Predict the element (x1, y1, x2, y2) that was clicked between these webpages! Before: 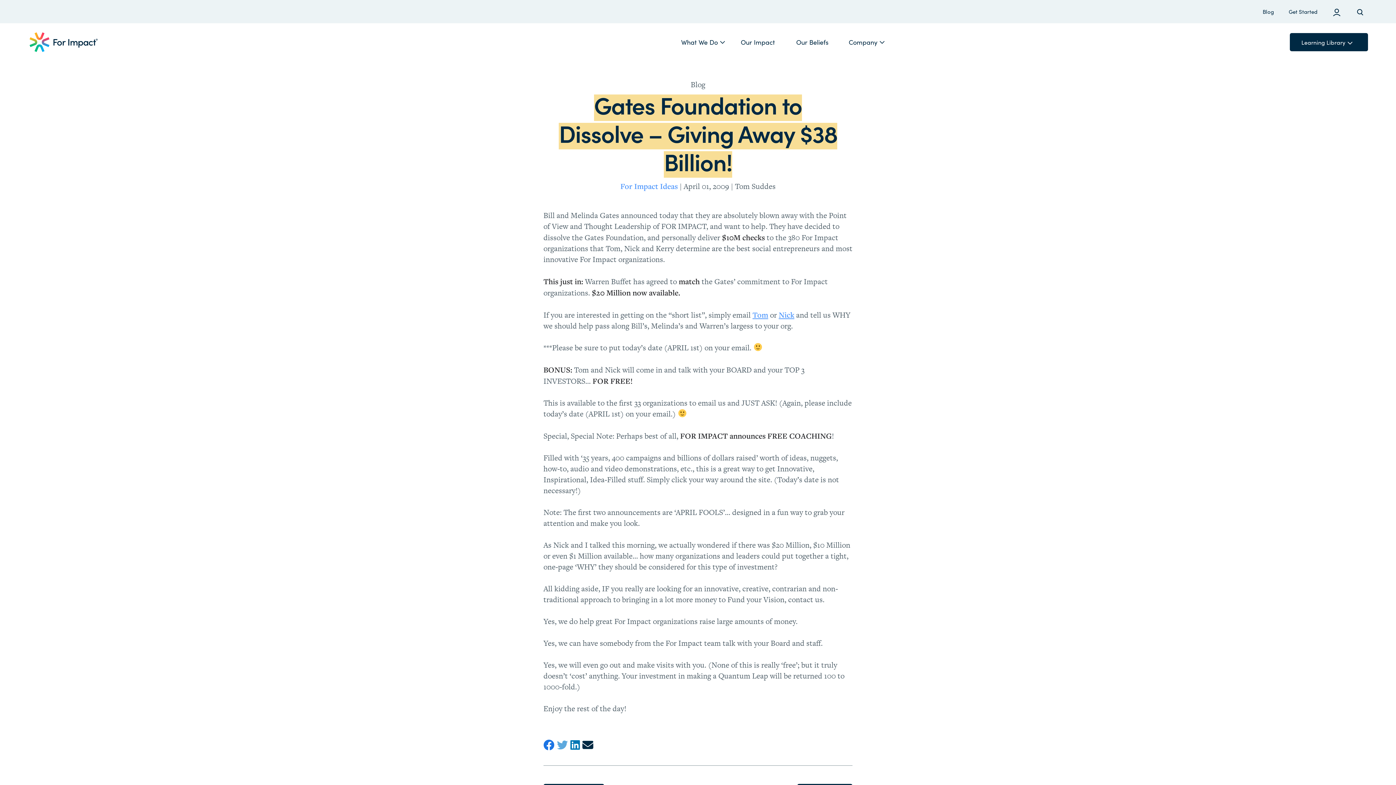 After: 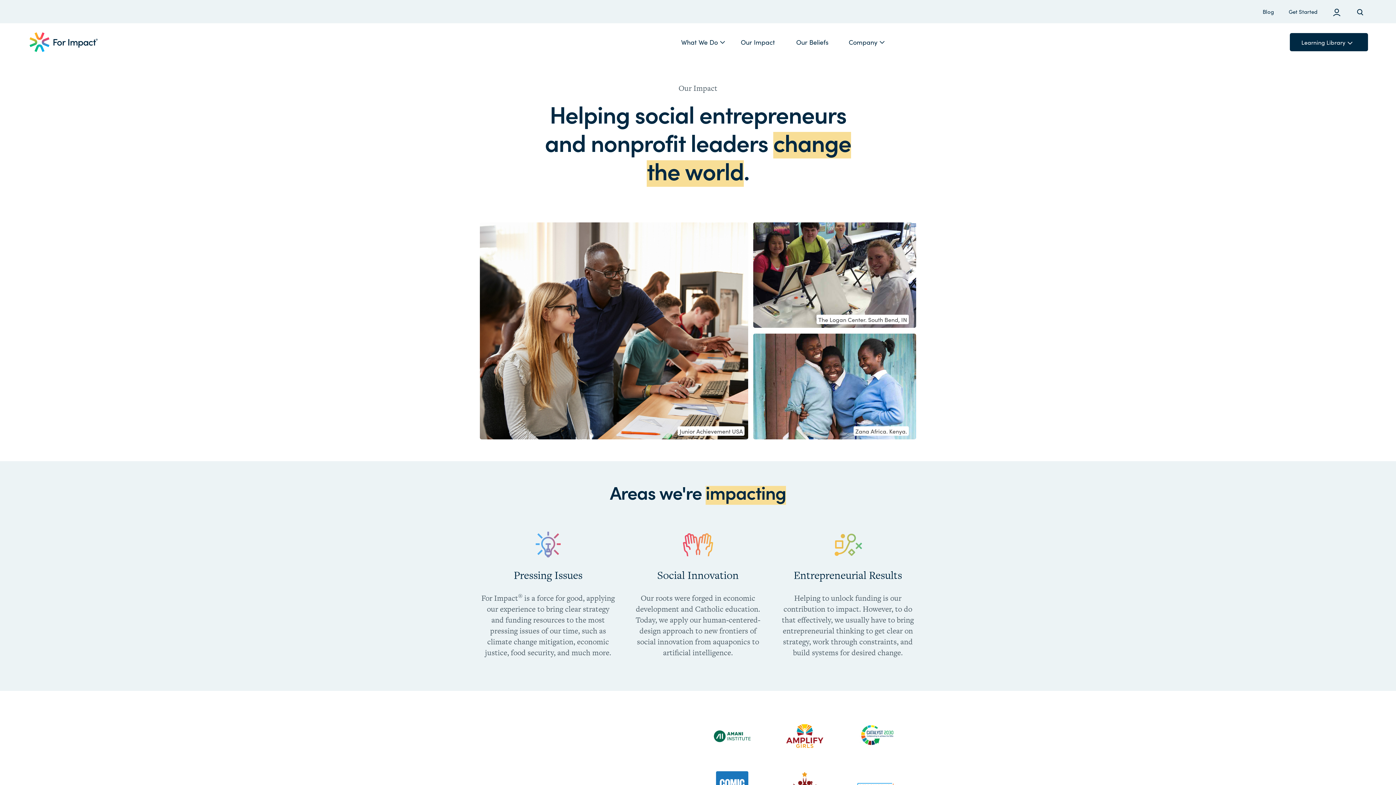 Action: bbox: (730, 23, 785, 61) label: Our Impact